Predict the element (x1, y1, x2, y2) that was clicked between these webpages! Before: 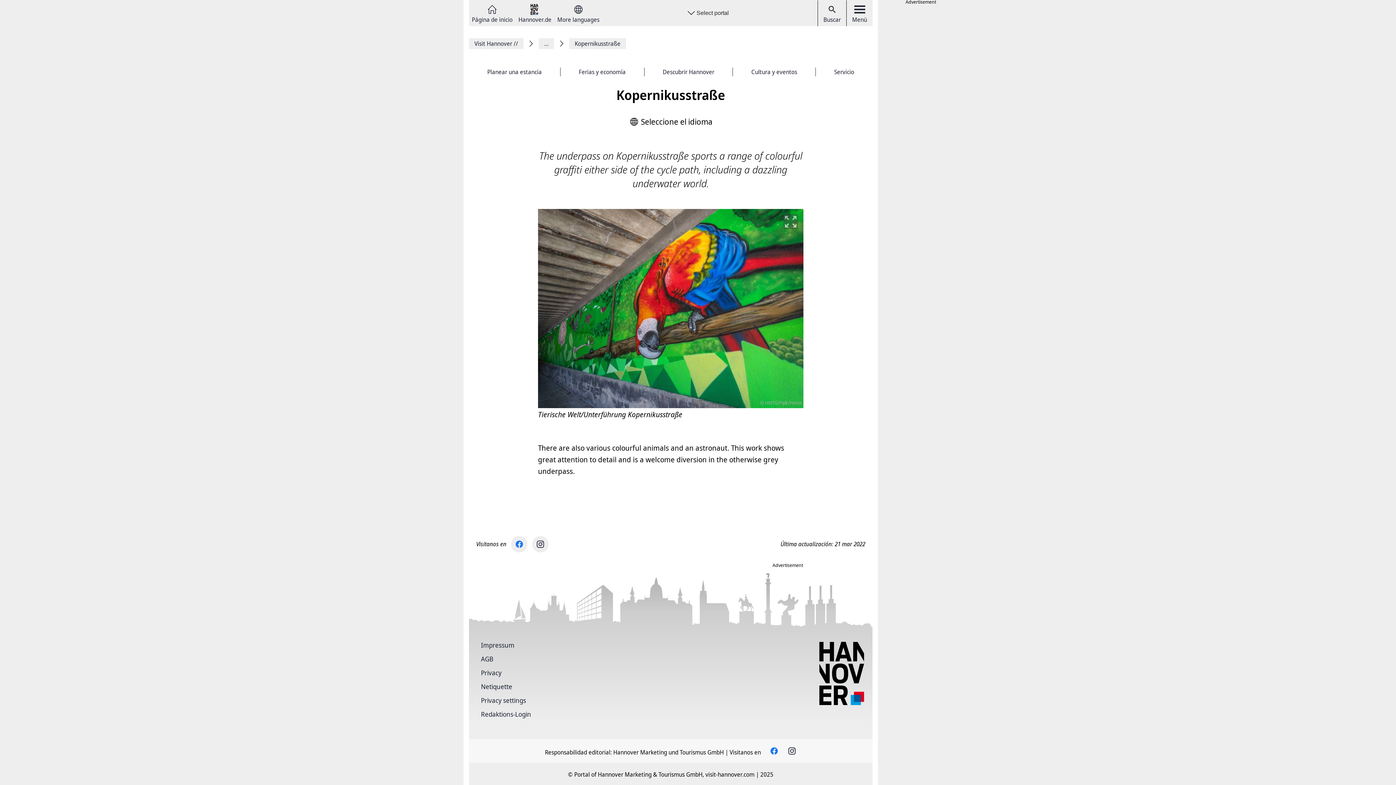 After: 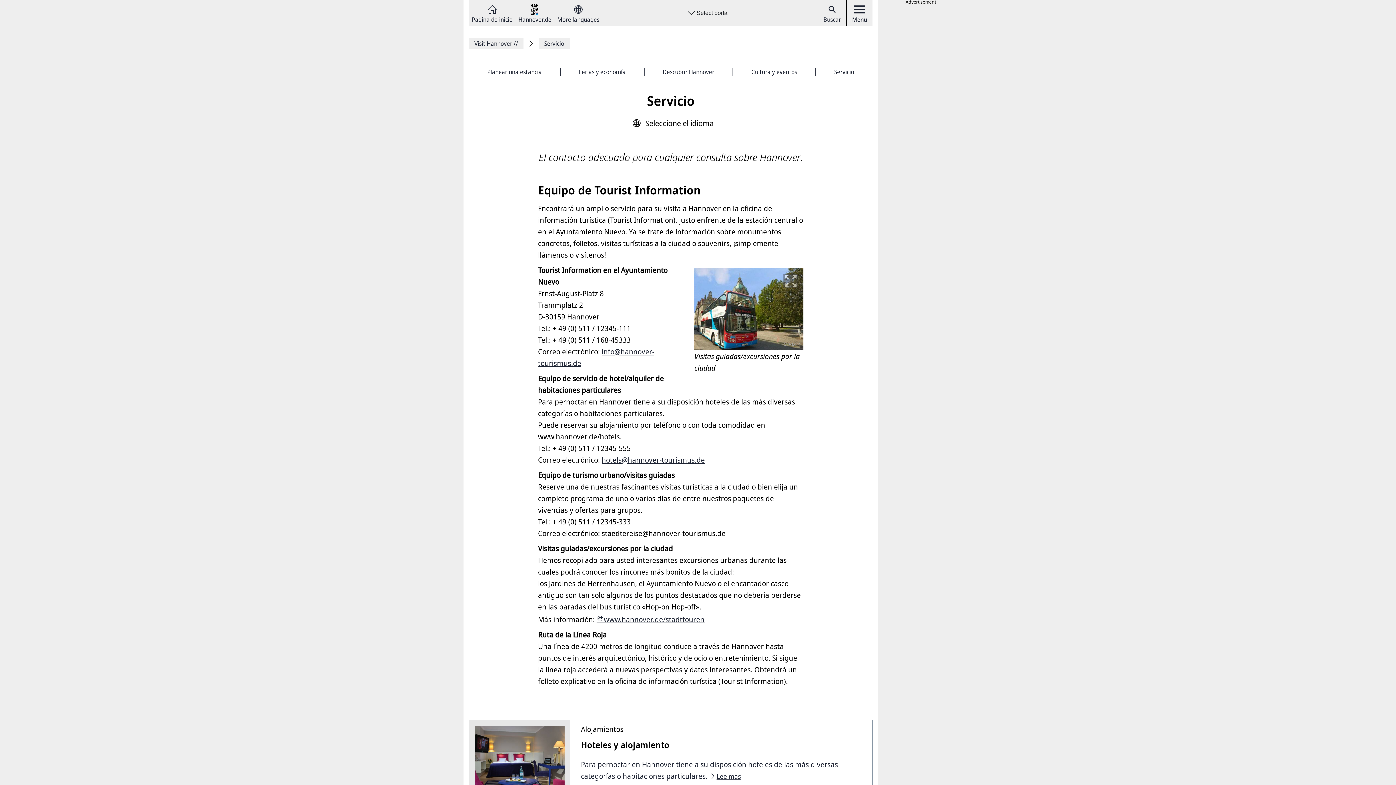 Action: label: Servicio bbox: (816, 67, 872, 76)